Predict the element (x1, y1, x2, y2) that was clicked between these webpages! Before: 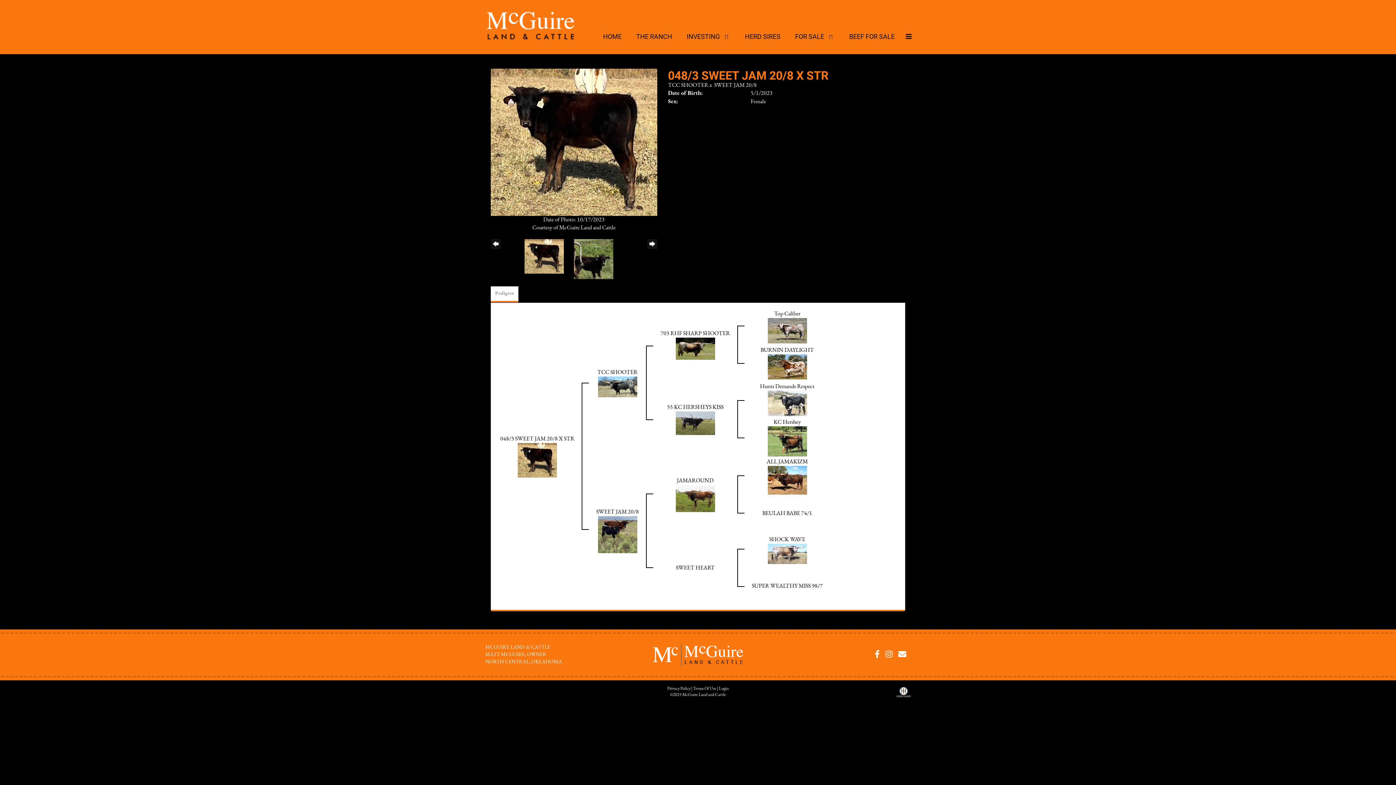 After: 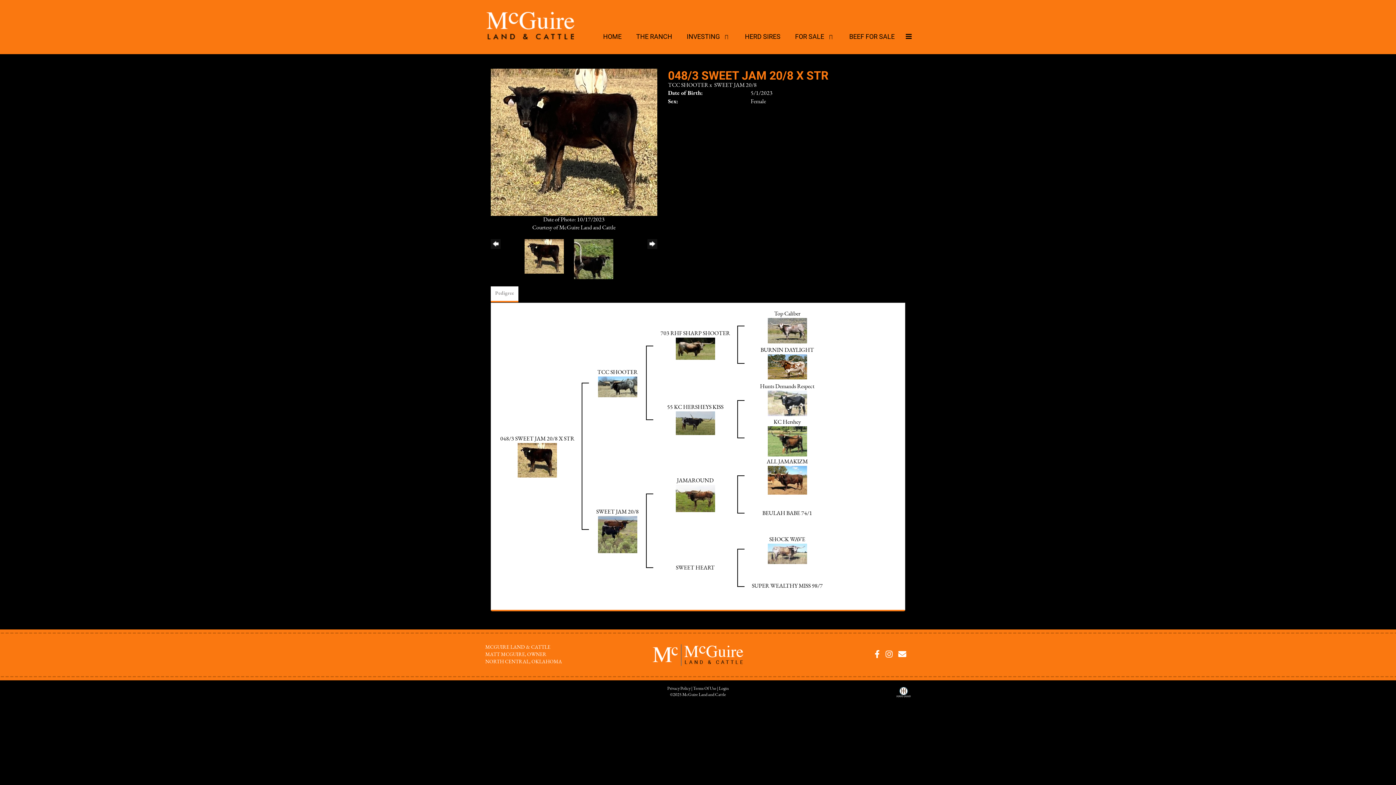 Action: label: > bbox: (647, 239, 657, 263)